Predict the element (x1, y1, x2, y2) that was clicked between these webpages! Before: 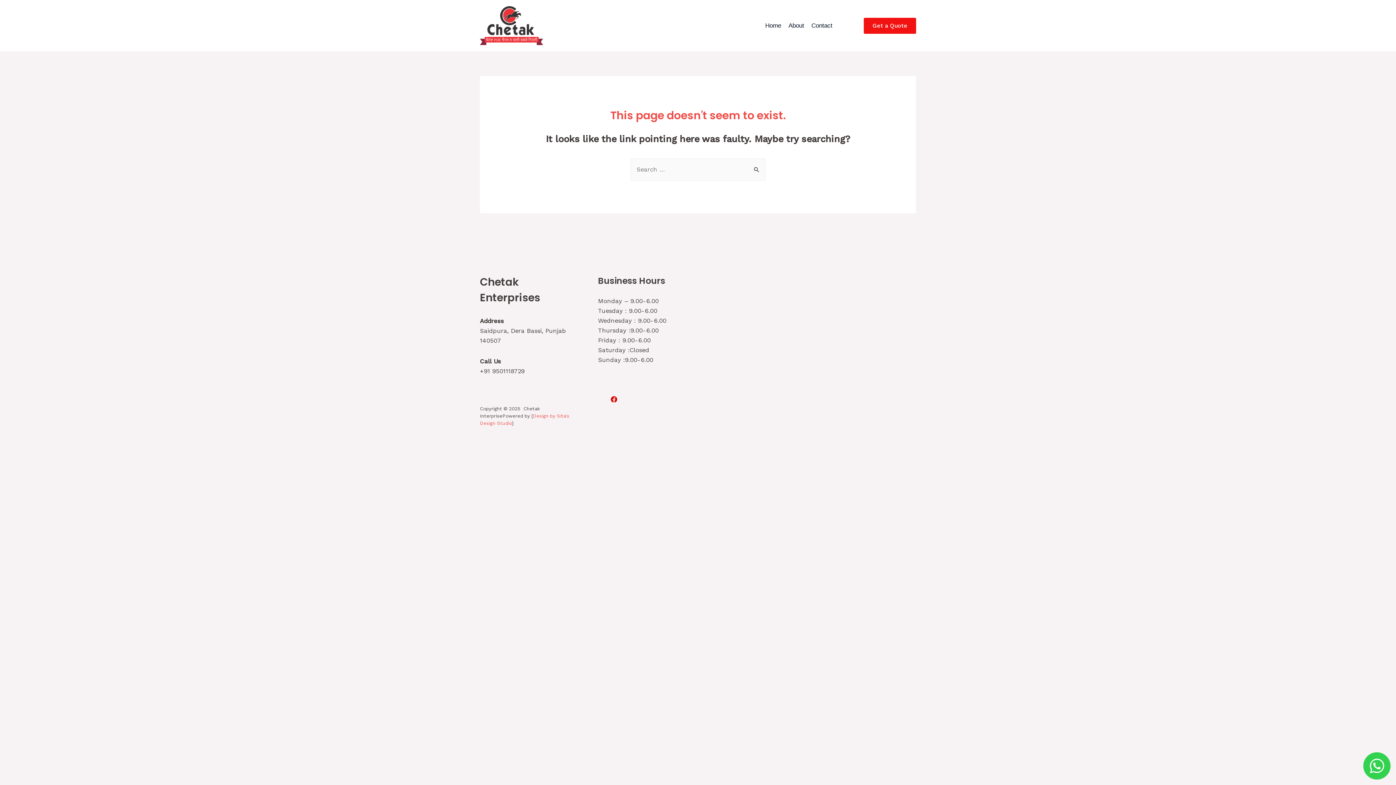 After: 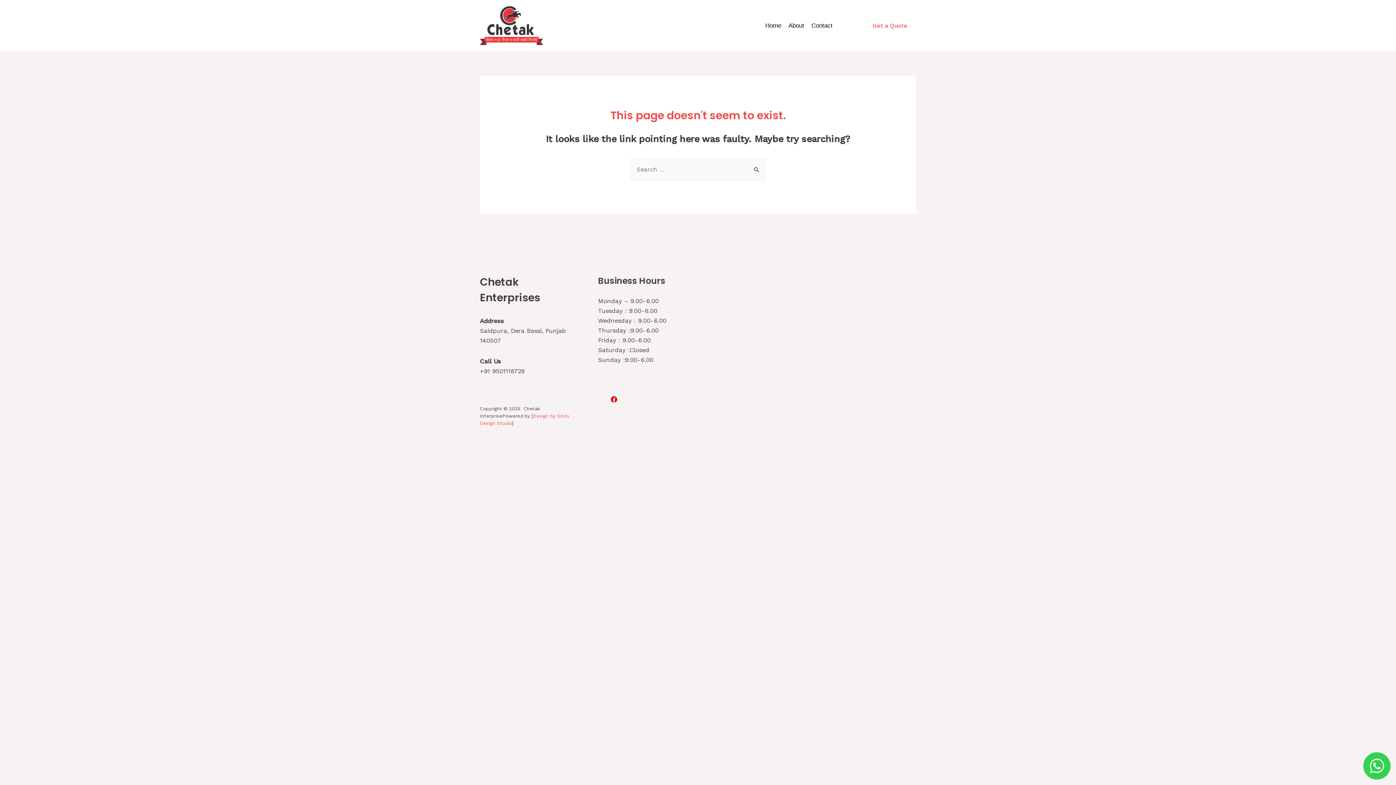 Action: bbox: (864, 17, 916, 33) label: Get a Quote